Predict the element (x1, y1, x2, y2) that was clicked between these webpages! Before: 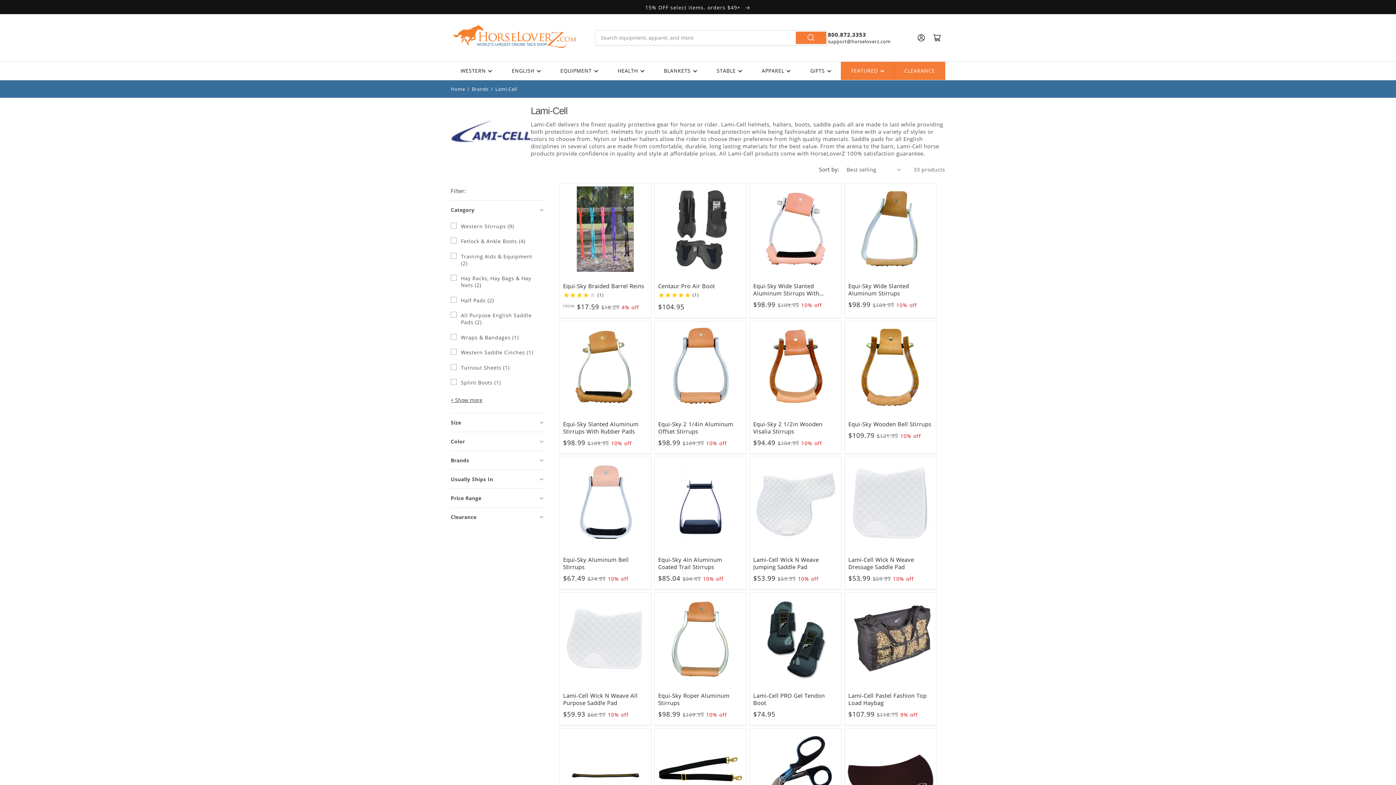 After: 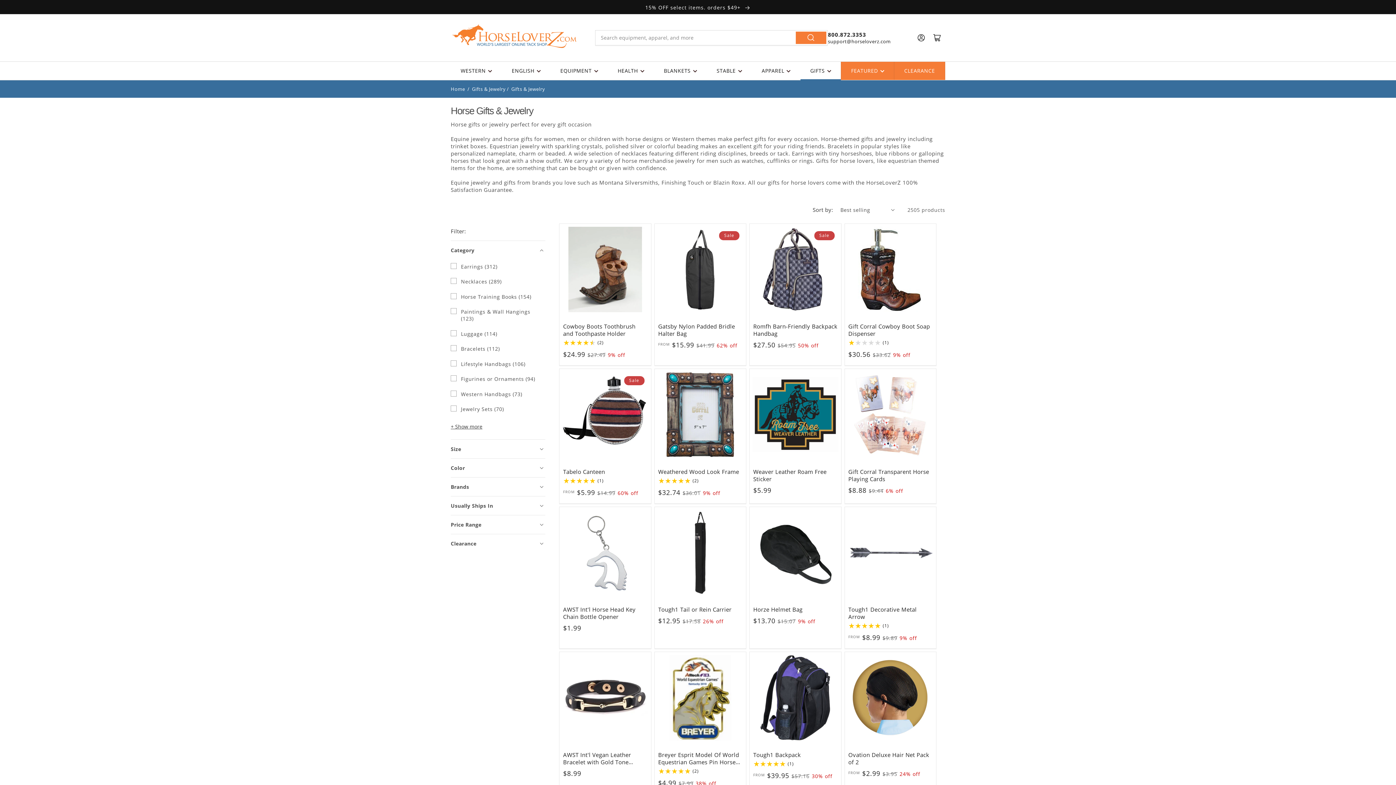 Action: bbox: (800, 61, 841, 79) label: GIFTS